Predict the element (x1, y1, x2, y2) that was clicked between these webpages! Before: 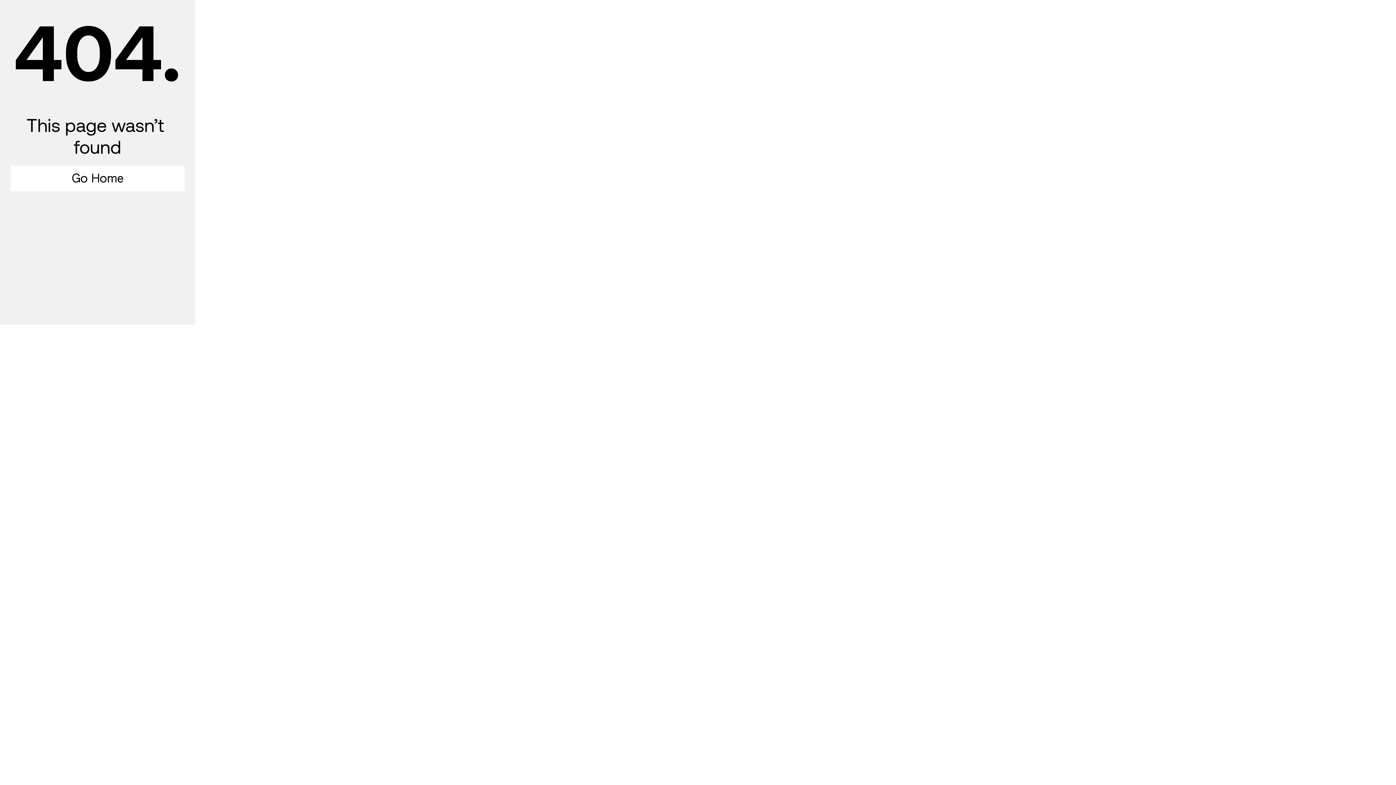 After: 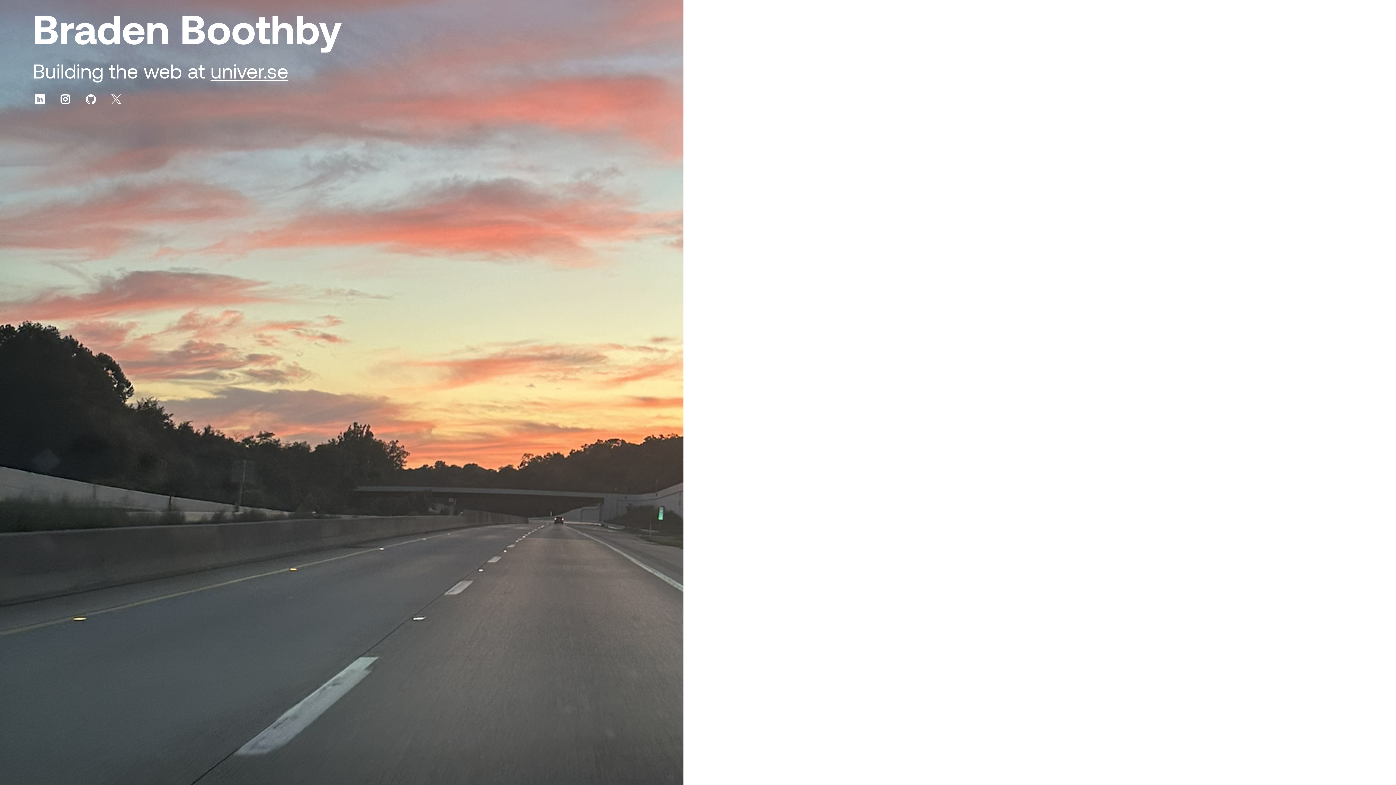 Action: label: Go Home bbox: (10, 165, 184, 191)